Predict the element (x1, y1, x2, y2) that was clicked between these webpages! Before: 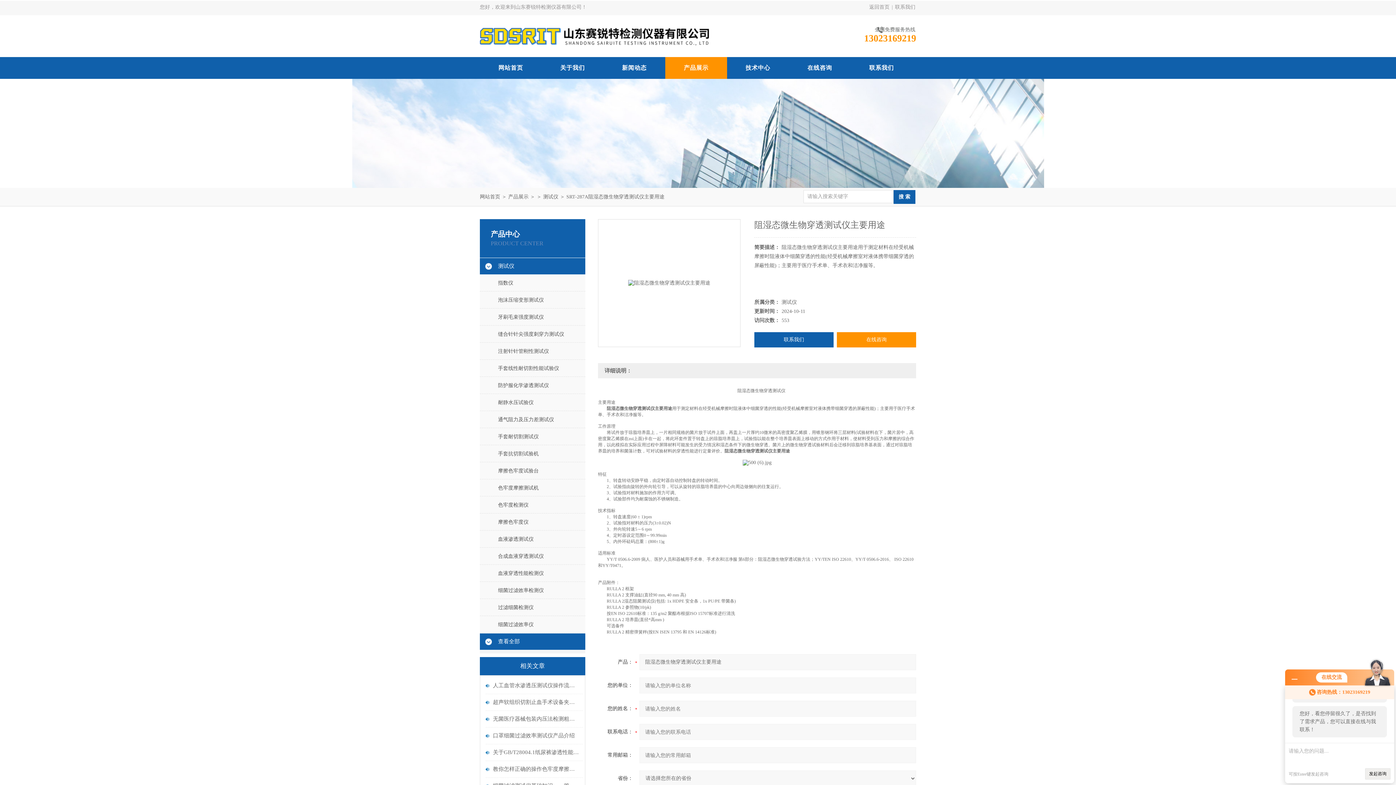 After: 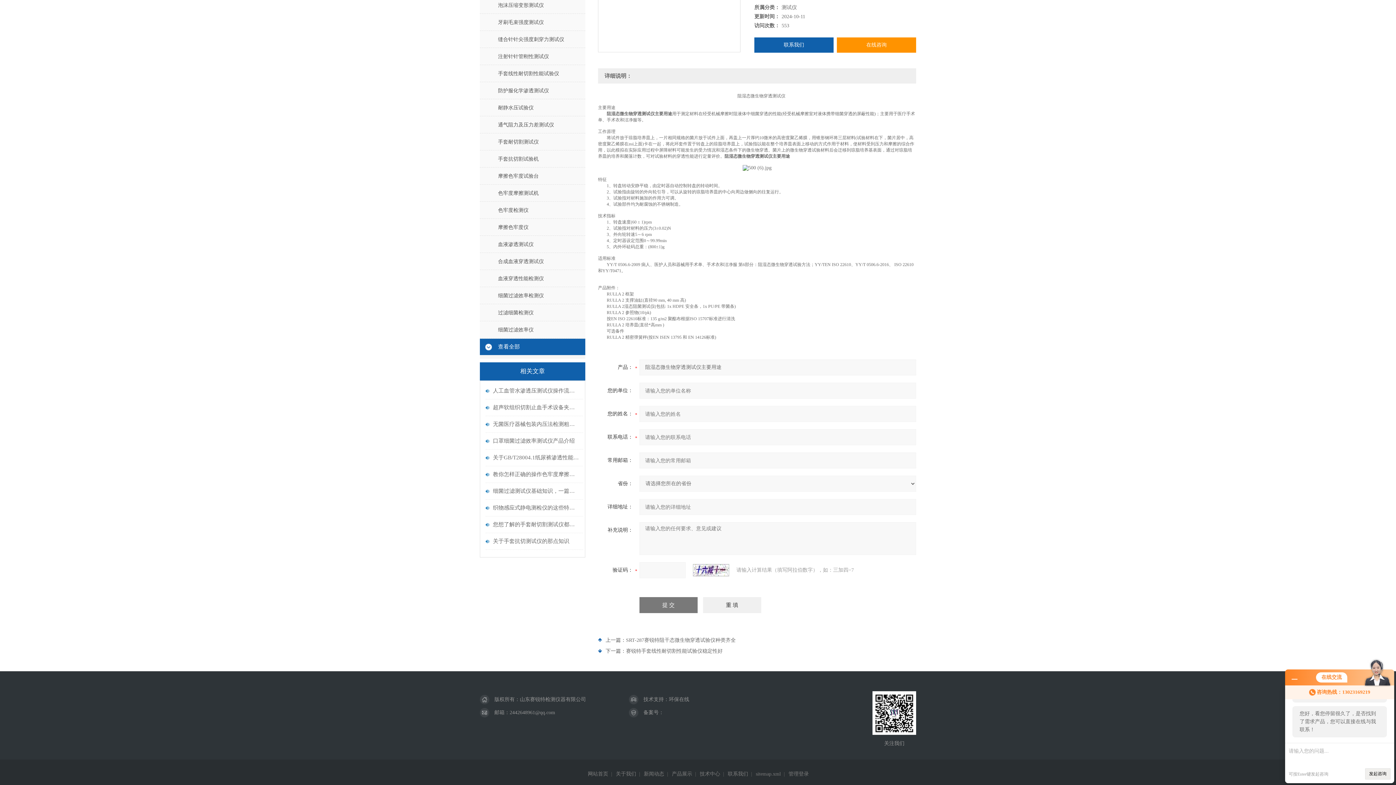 Action: label: 在线咨询 bbox: (837, 332, 916, 347)